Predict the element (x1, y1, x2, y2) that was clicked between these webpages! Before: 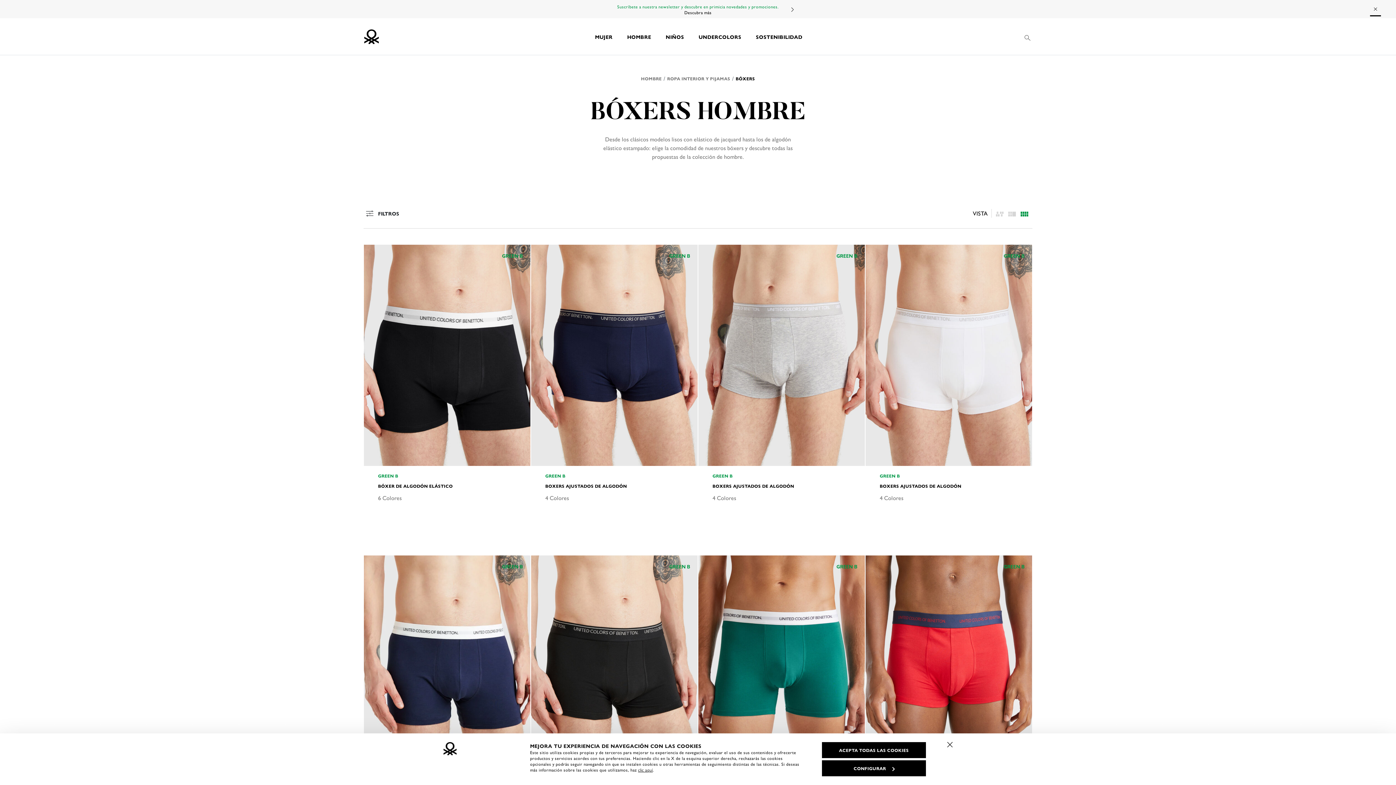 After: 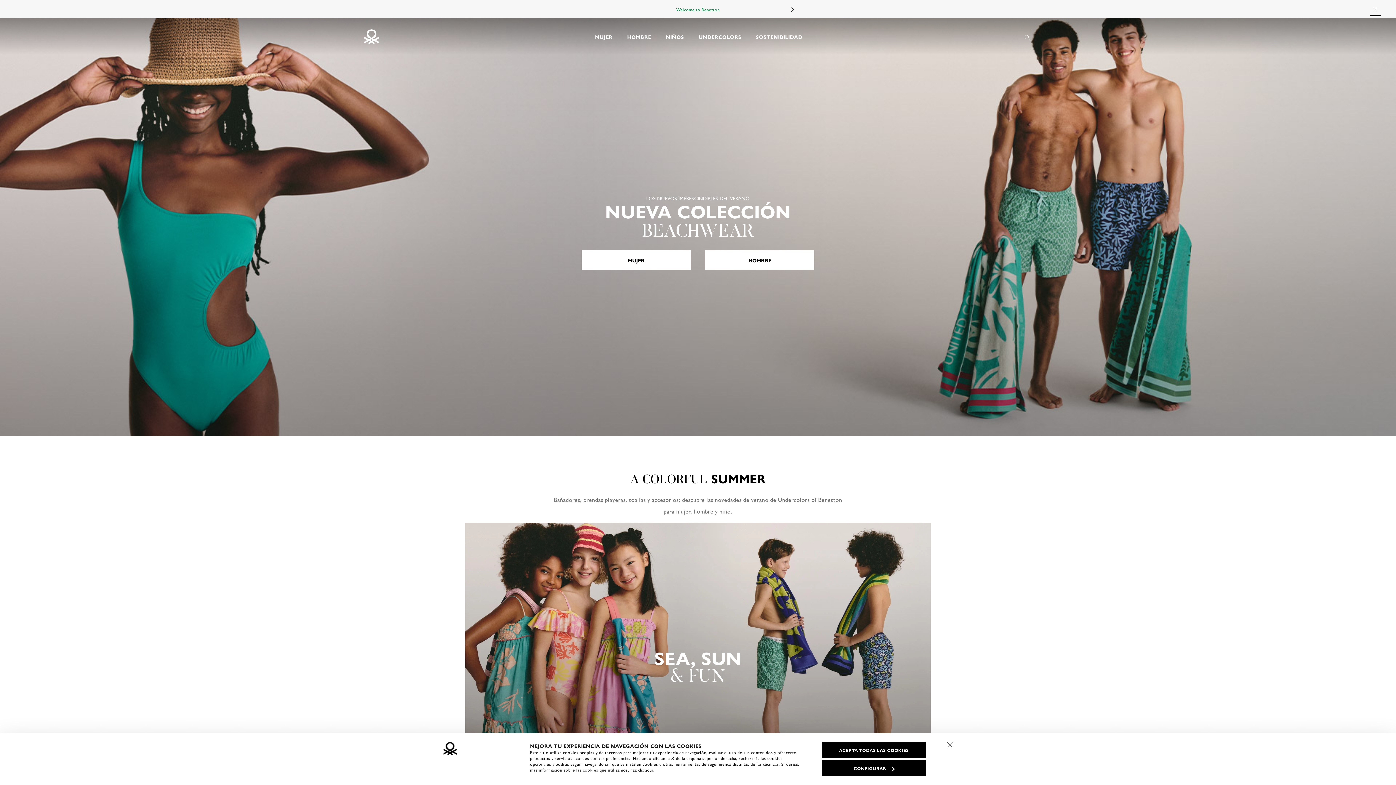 Action: label: UNDERCOLORS bbox: (691, 18, 748, 54)